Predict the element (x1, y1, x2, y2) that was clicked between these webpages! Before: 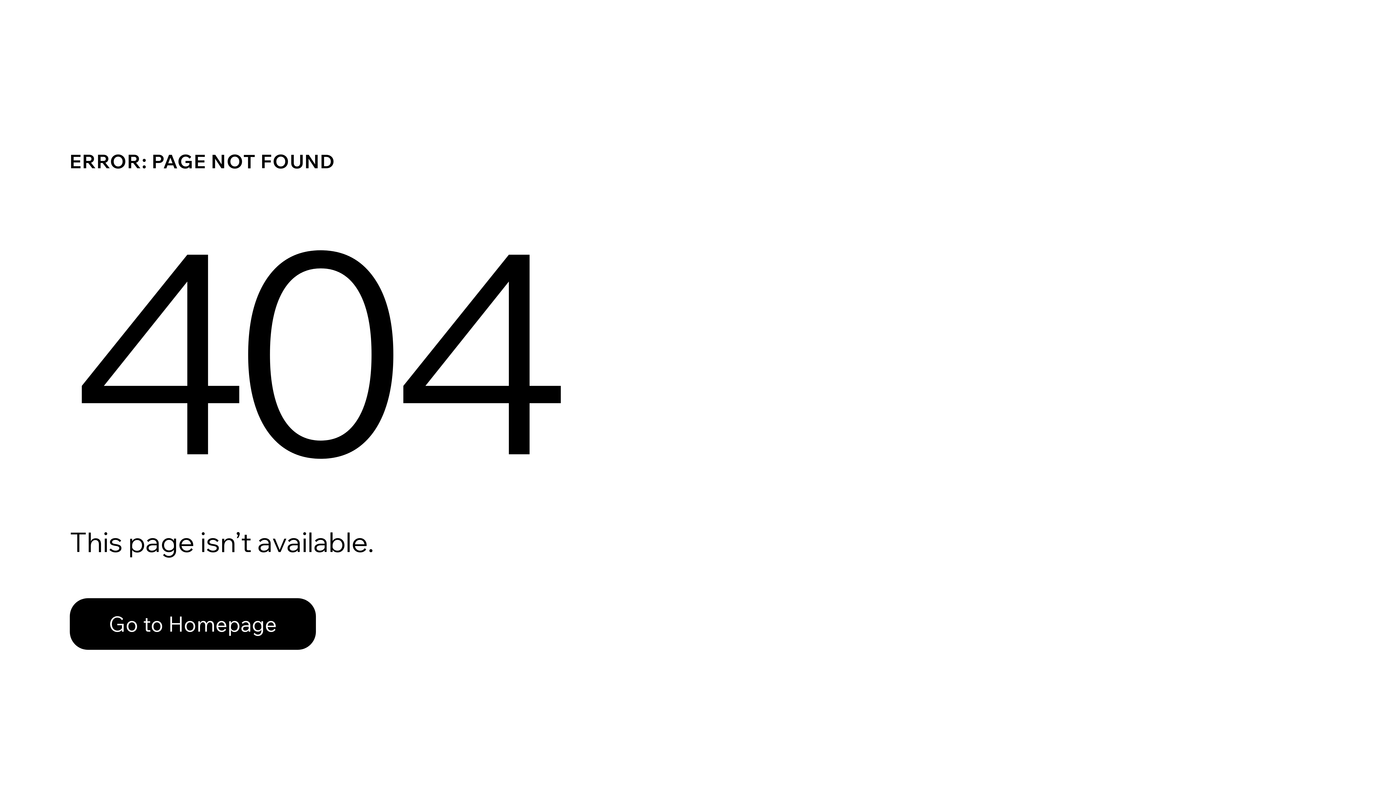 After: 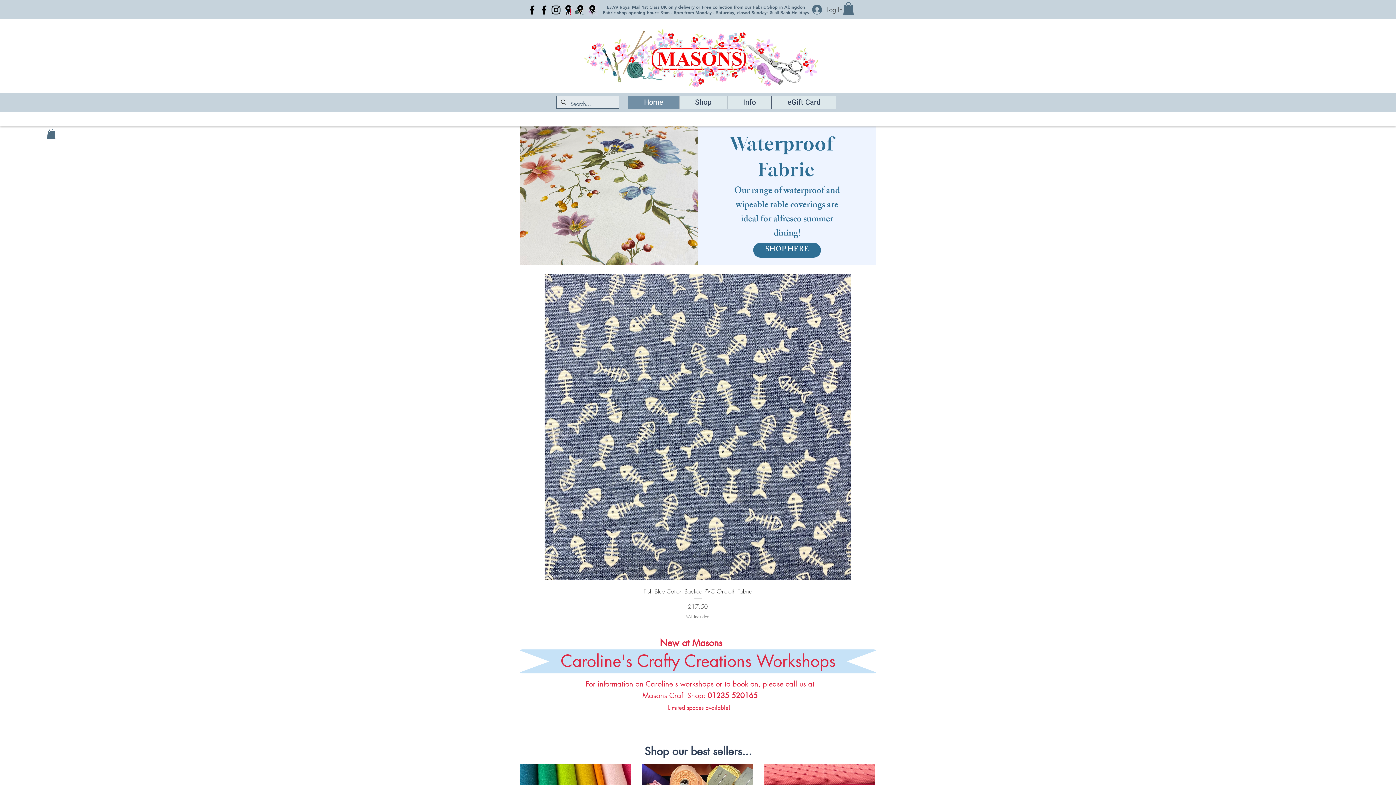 Action: label: Go to Homepage bbox: (69, 598, 316, 650)